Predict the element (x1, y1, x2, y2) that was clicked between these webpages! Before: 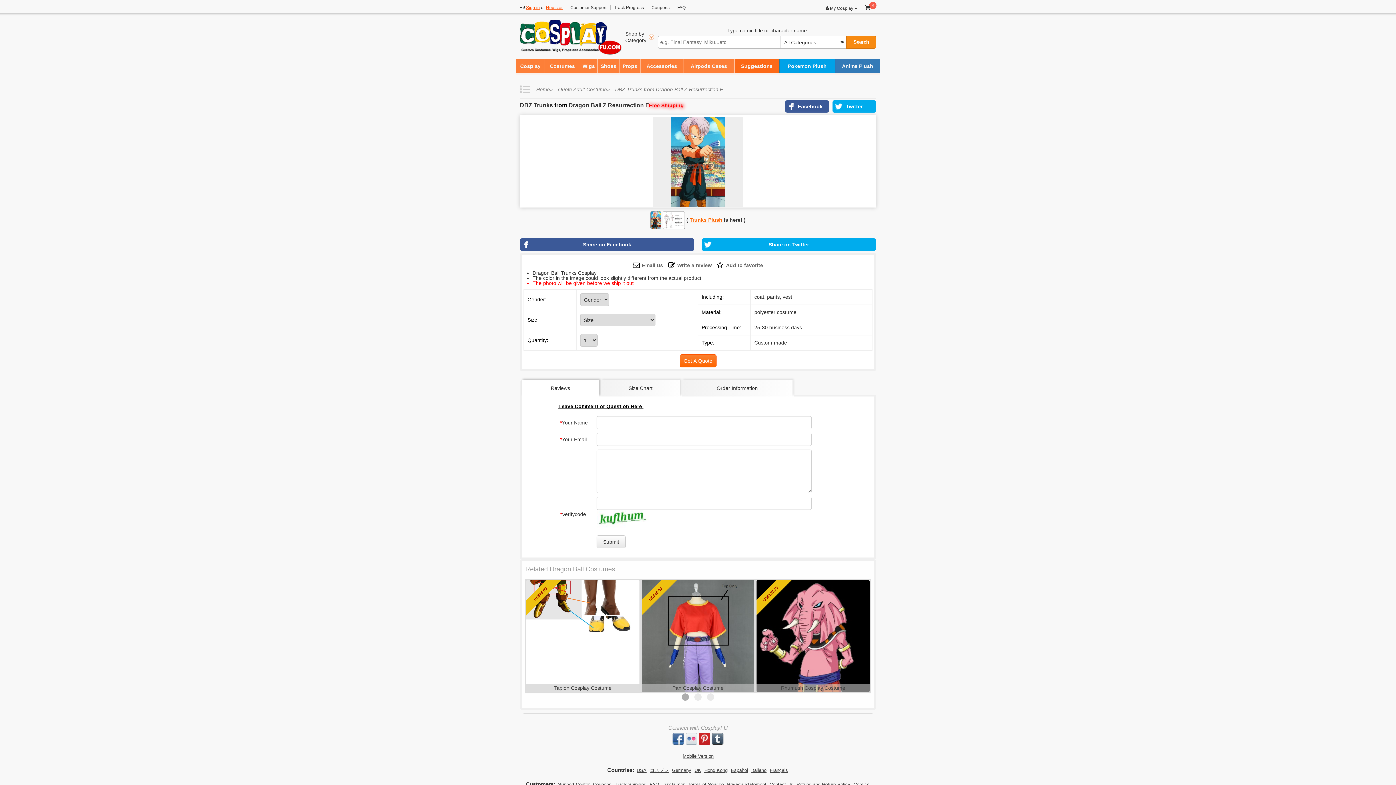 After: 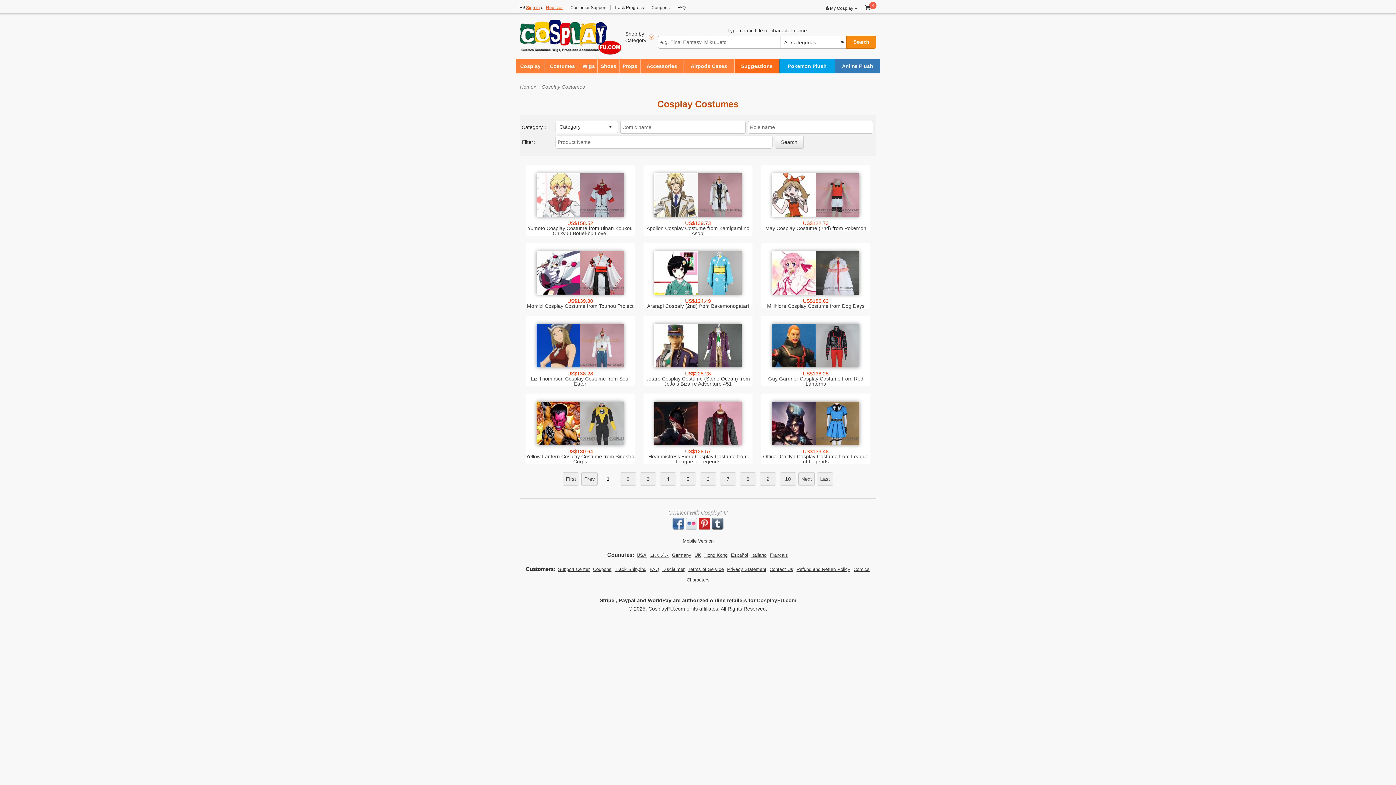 Action: label: Costumes bbox: (545, 58, 580, 73)